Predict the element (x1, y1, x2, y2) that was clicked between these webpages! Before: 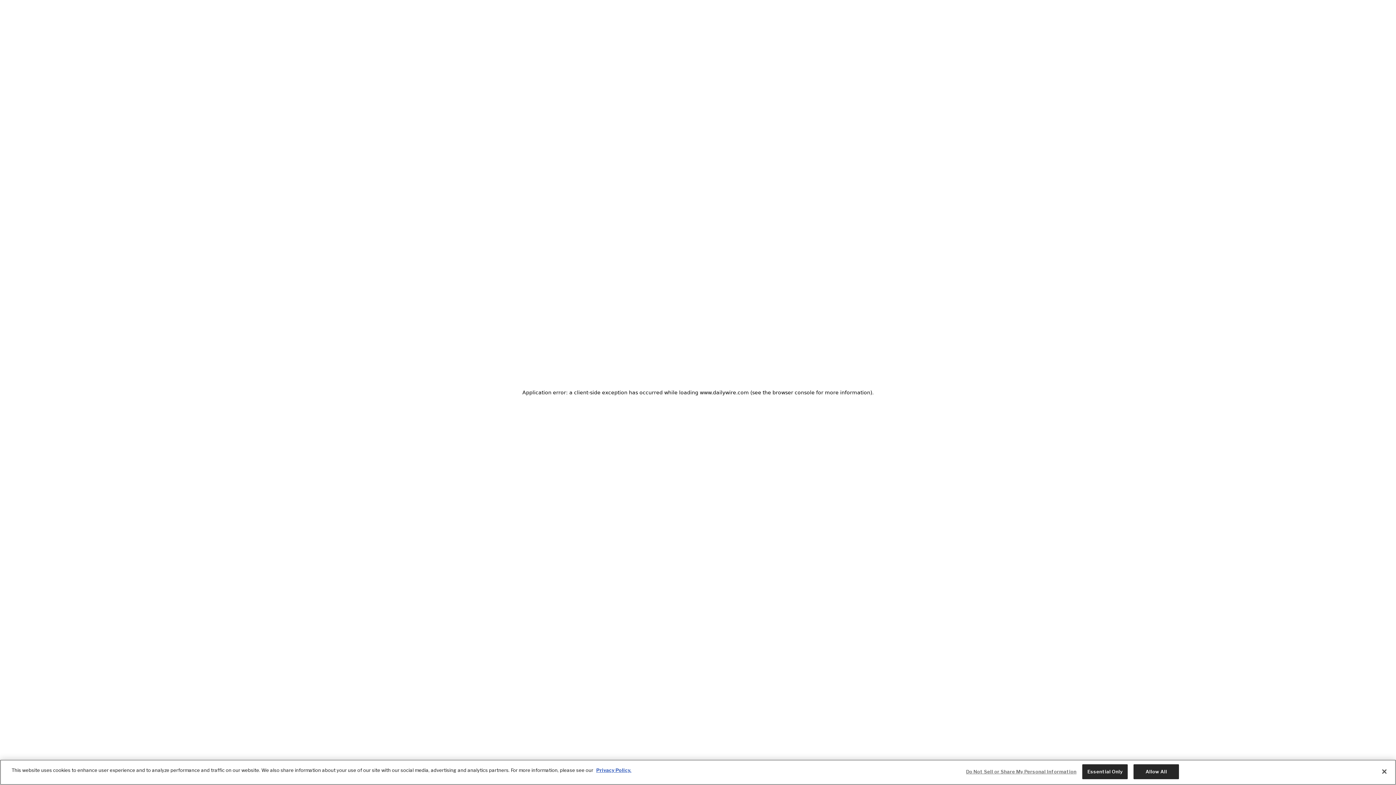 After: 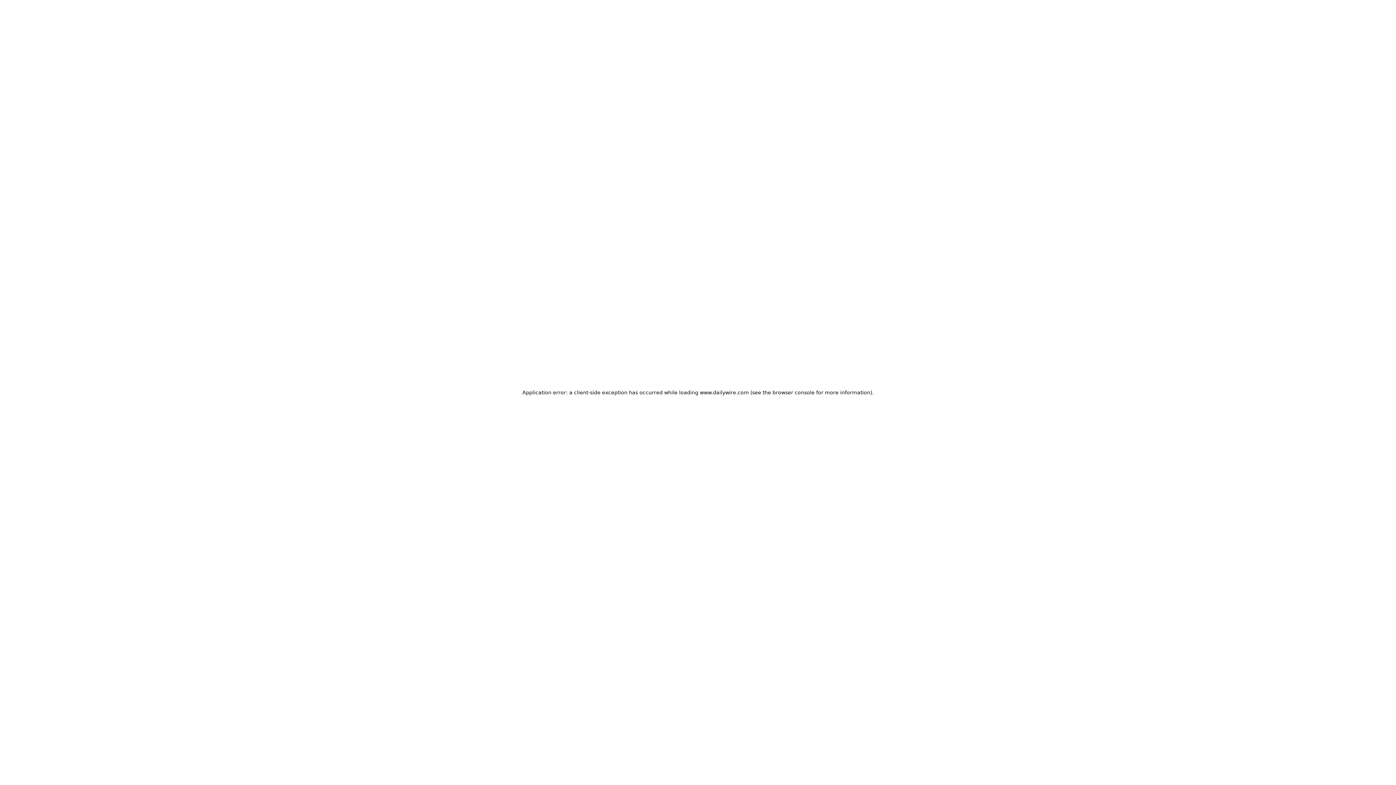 Action: bbox: (1376, 764, 1392, 780) label: Close